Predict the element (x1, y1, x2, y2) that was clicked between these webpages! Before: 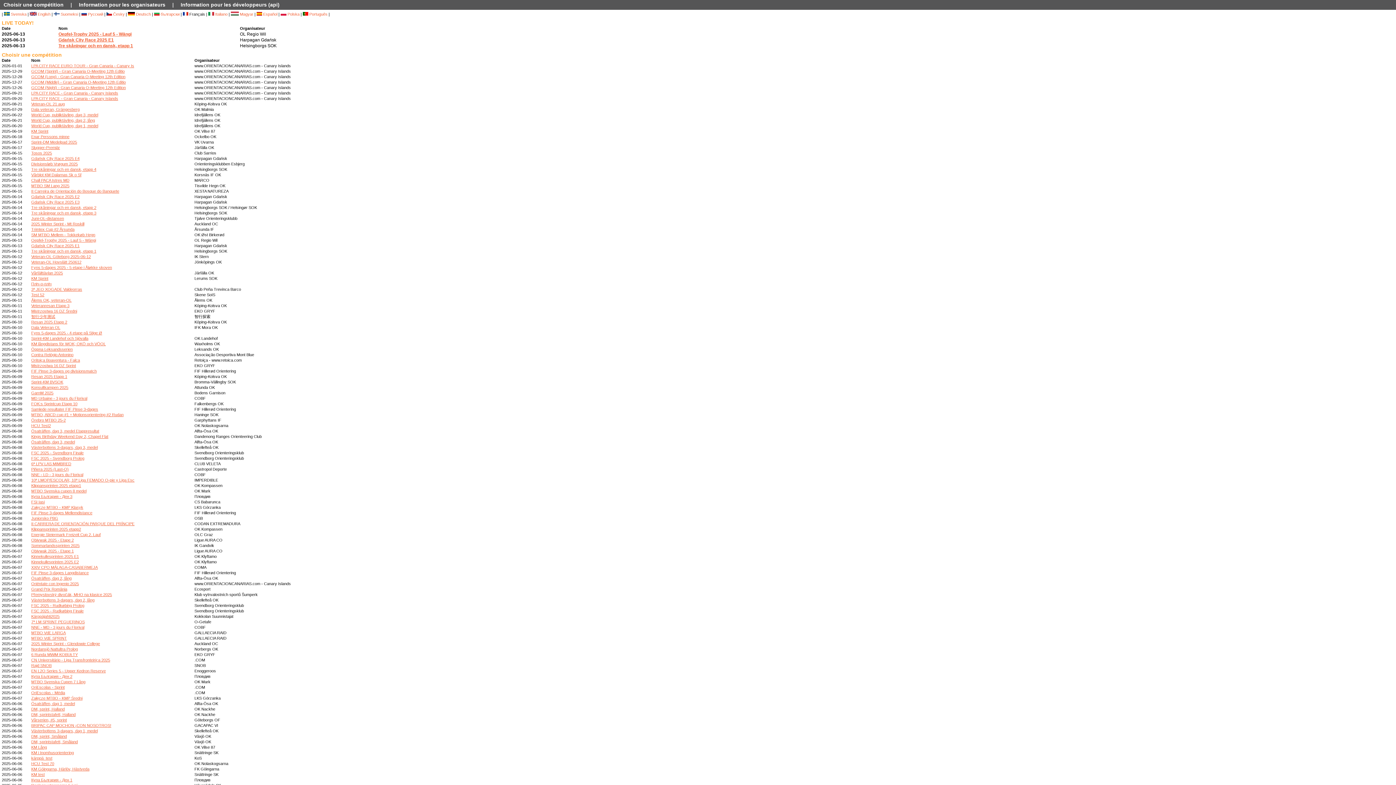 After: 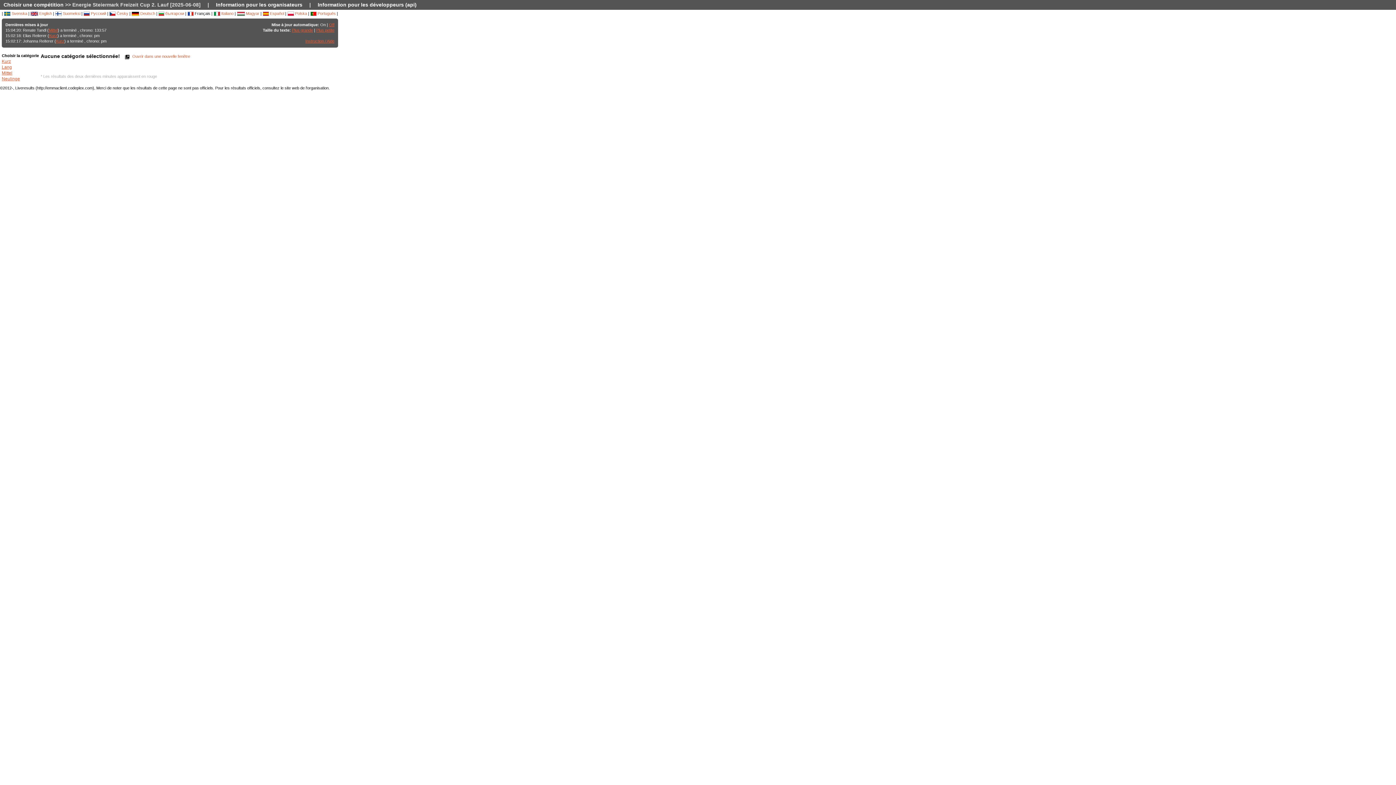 Action: label: Energie Steiermark Freizeit Cup 2. Lauf bbox: (31, 532, 100, 536)